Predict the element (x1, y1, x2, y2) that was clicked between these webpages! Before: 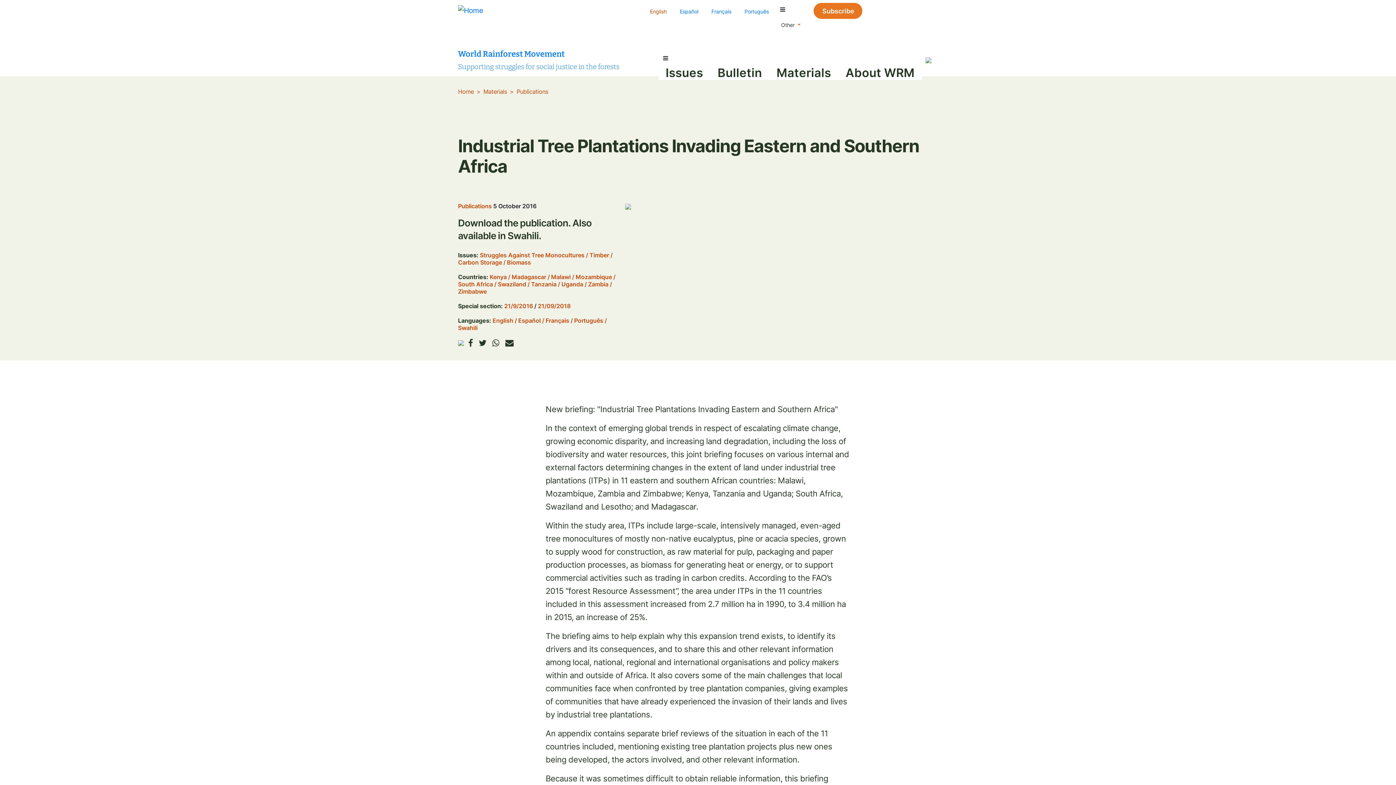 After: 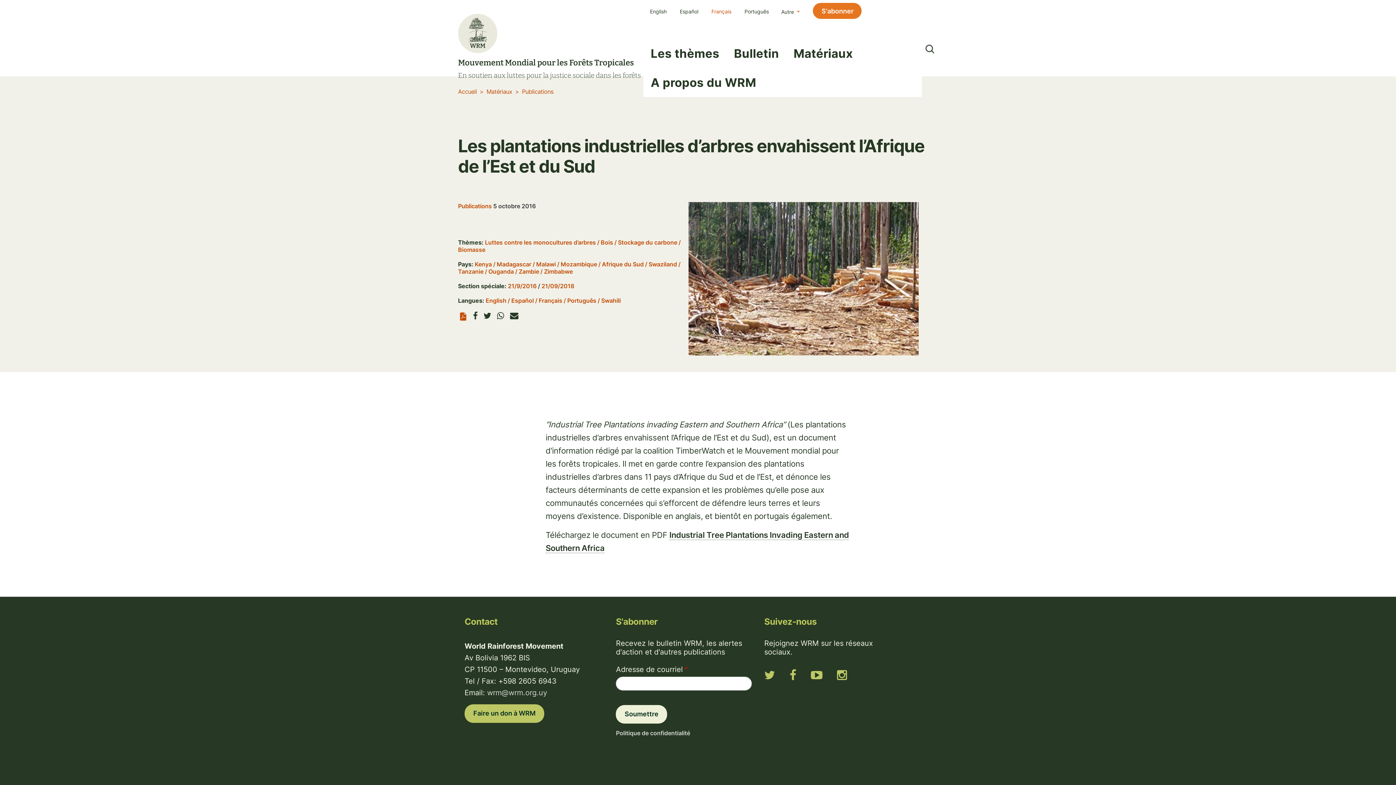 Action: bbox: (711, 8, 731, 14) label: Français